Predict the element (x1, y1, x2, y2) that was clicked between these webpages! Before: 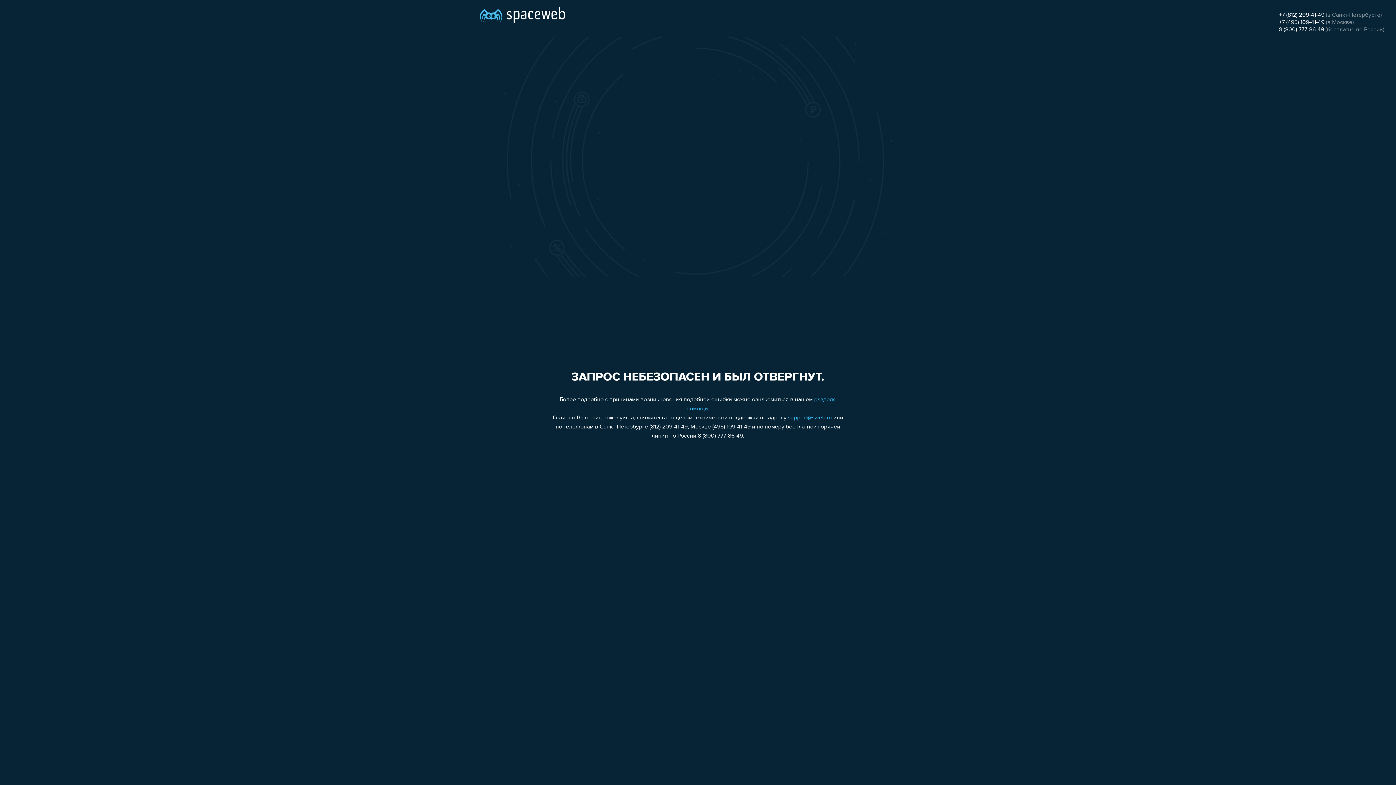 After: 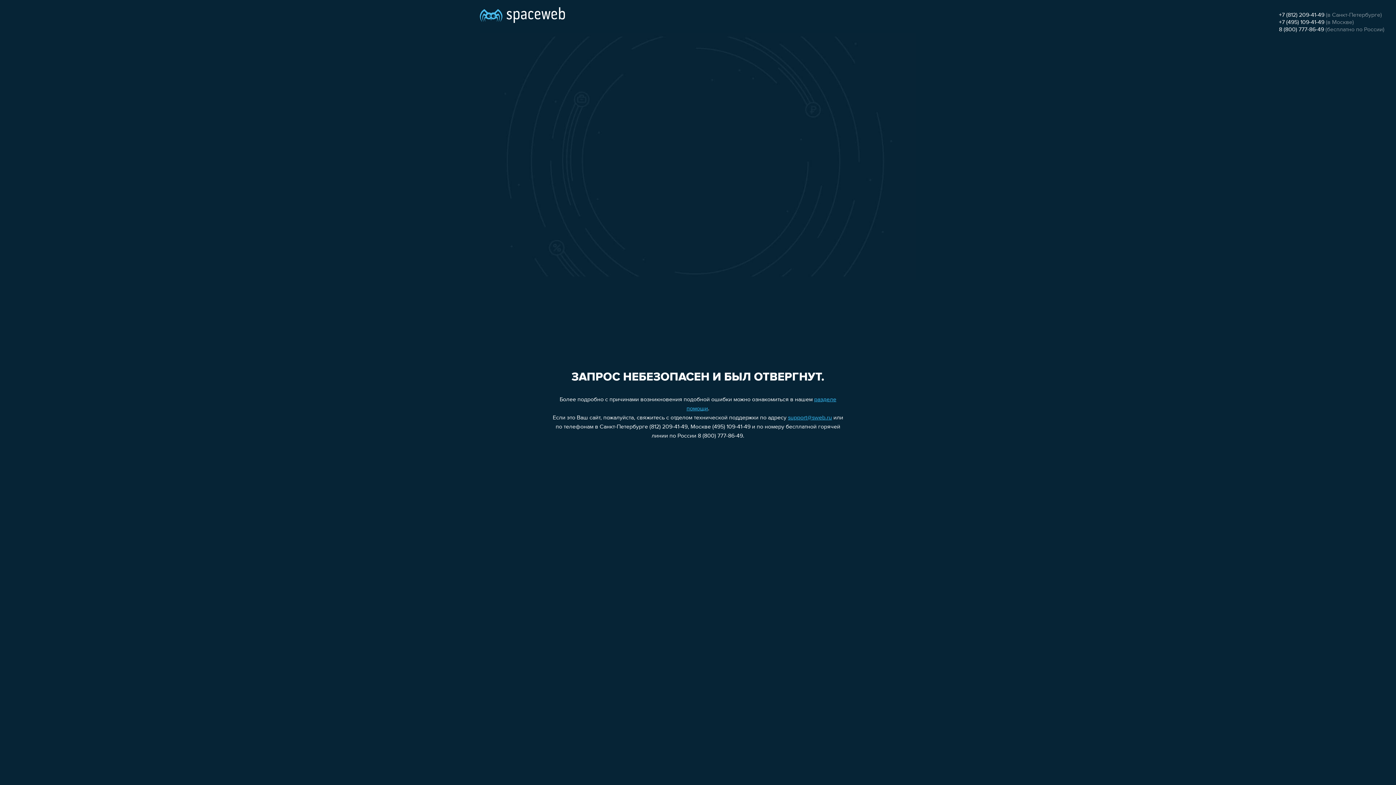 Action: label: +7 (495) 109-41-49 bbox: (1279, 19, 1324, 25)